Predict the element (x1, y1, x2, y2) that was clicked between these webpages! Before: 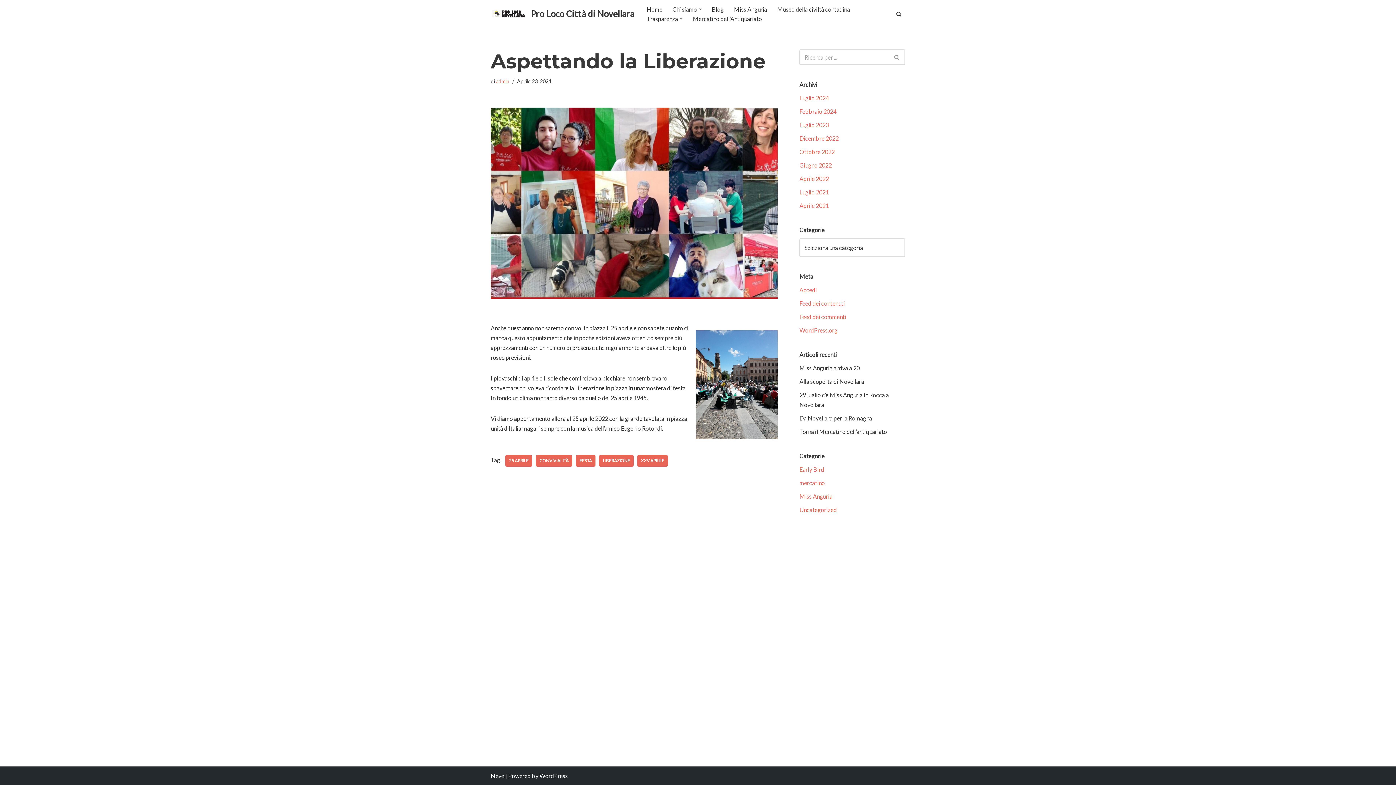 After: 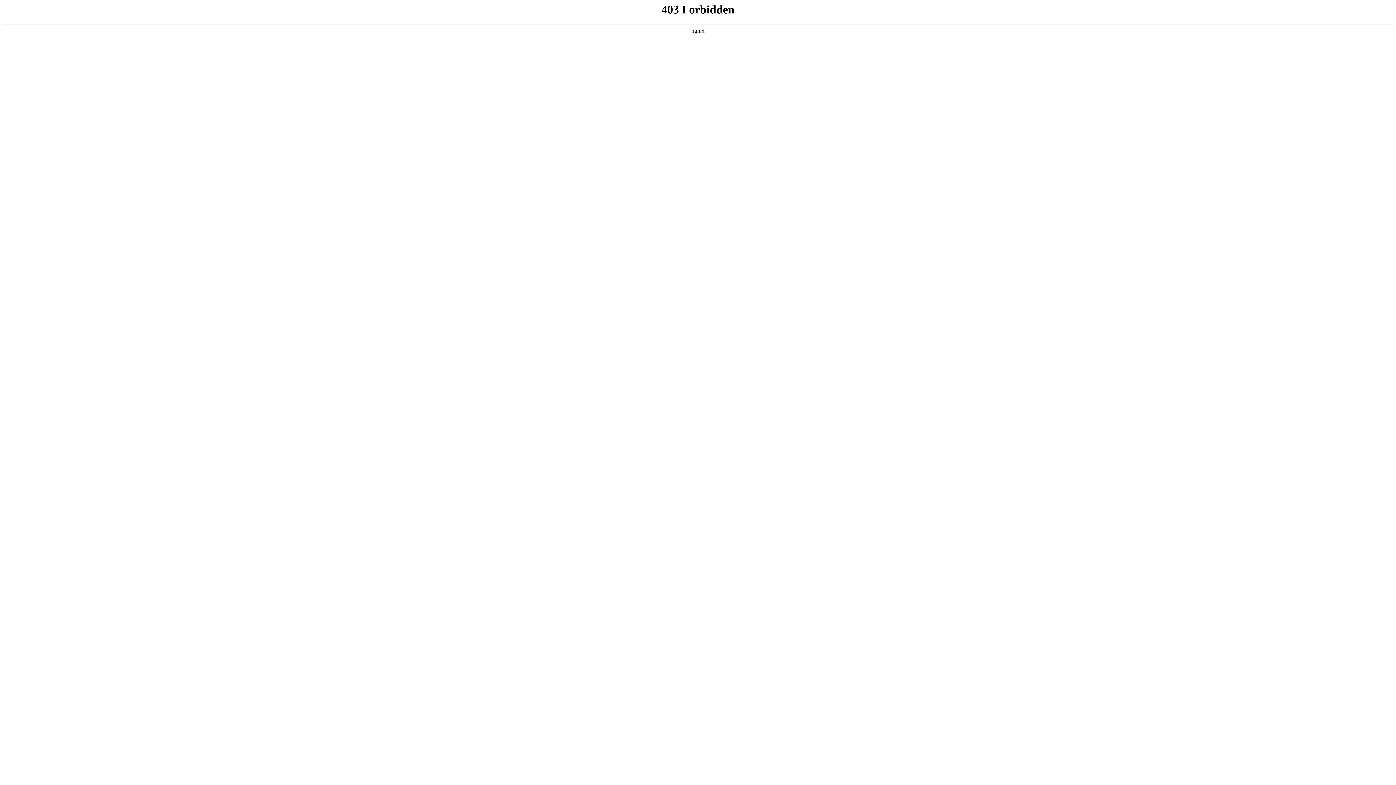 Action: bbox: (799, 326, 837, 333) label: WordPress.org